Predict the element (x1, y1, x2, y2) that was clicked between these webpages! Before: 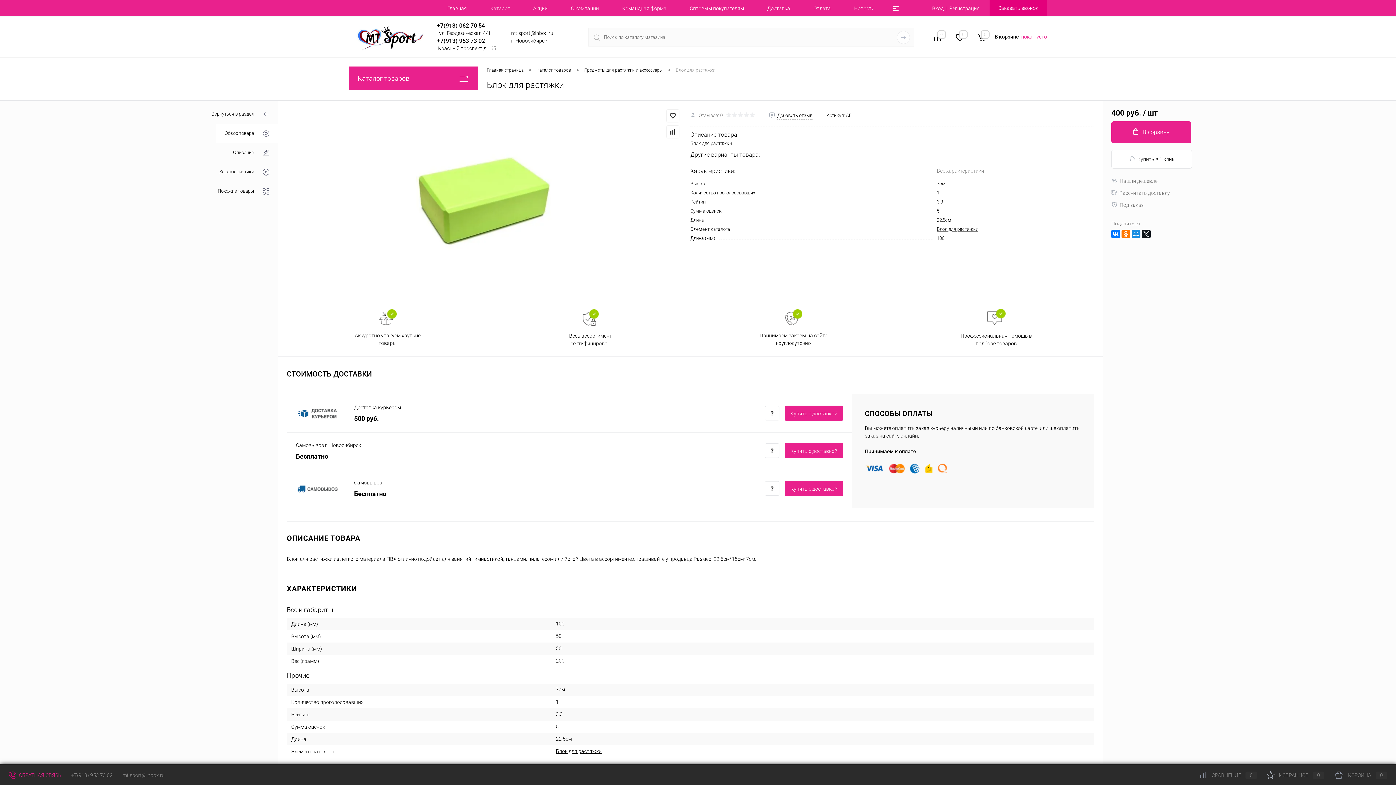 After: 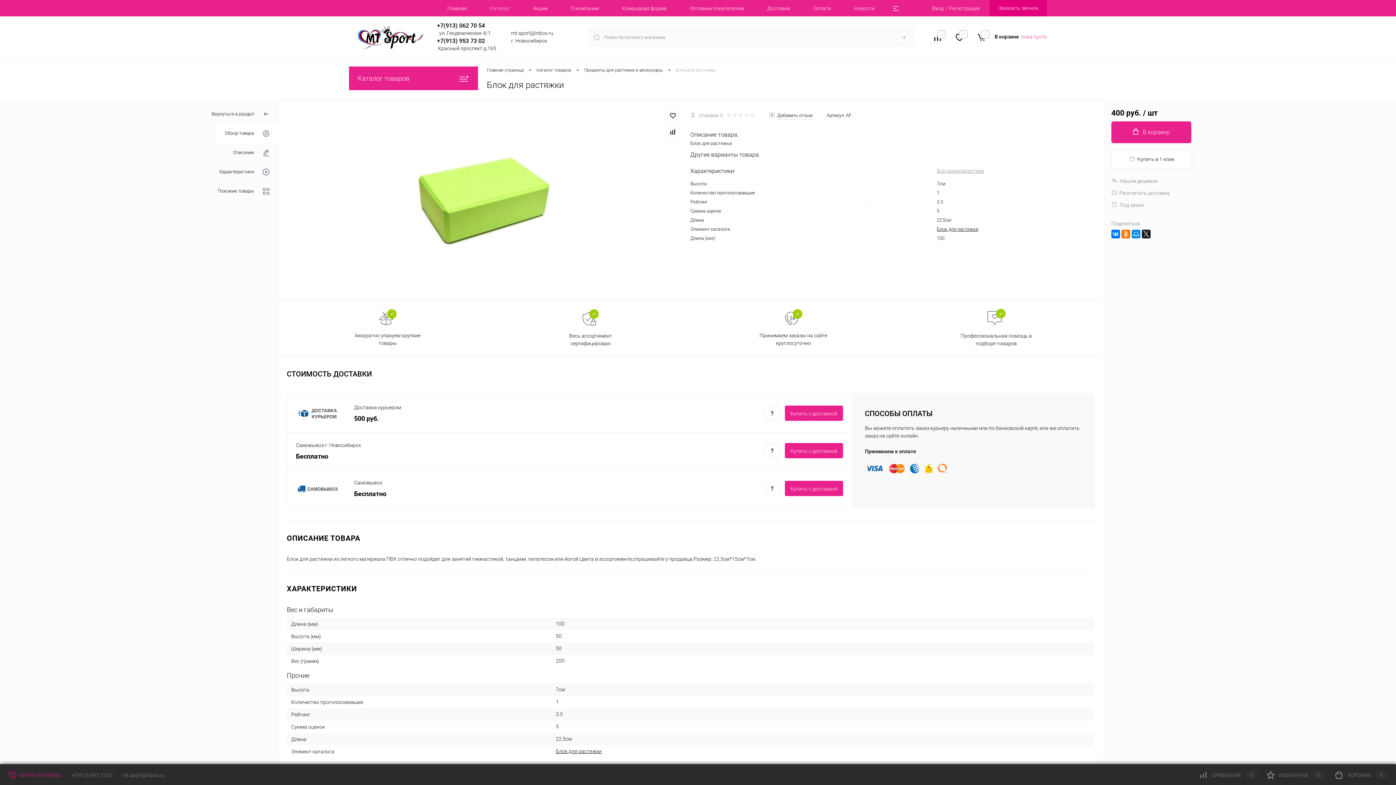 Action: bbox: (970, 30, 992, 44) label: 0